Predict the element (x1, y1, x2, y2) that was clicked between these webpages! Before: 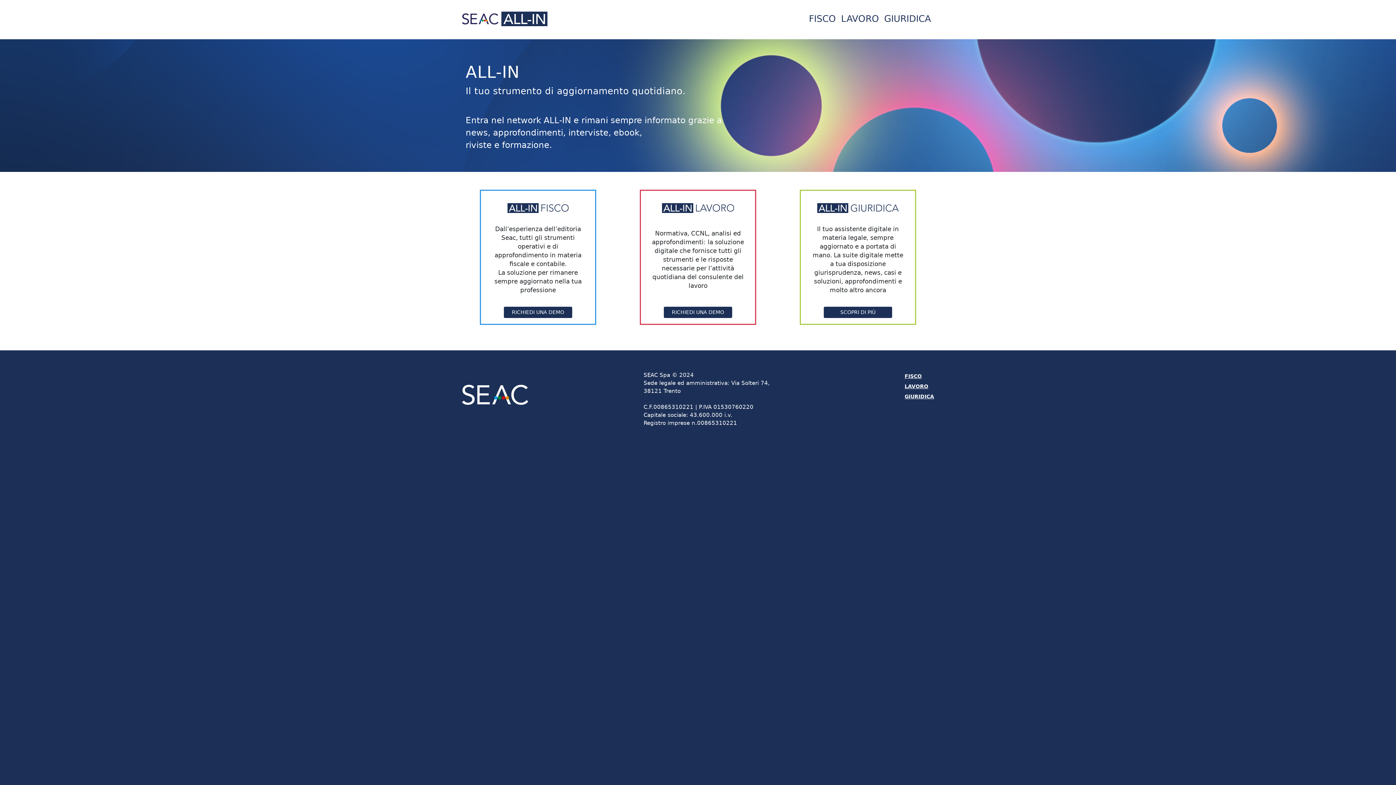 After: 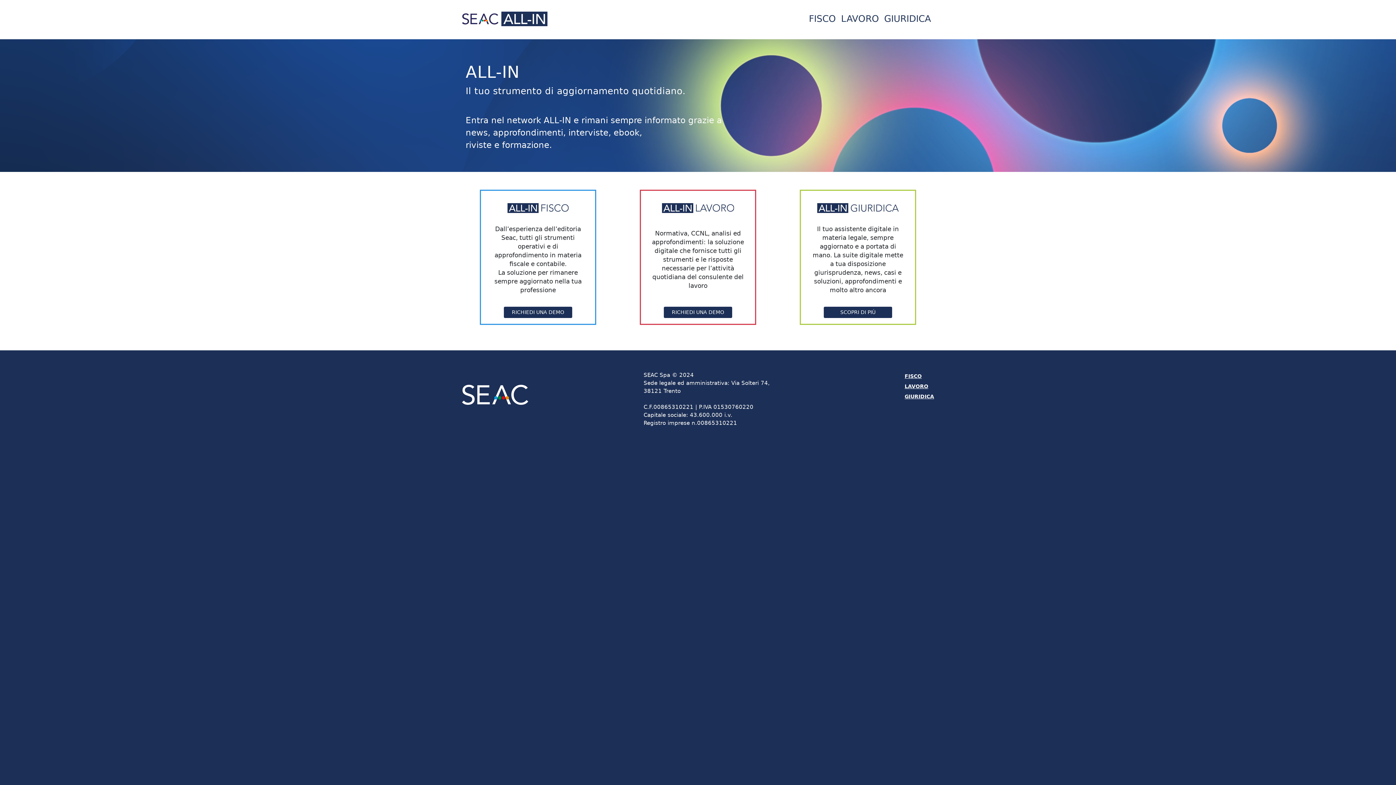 Action: bbox: (806, 9, 838, 28) label: FISCO